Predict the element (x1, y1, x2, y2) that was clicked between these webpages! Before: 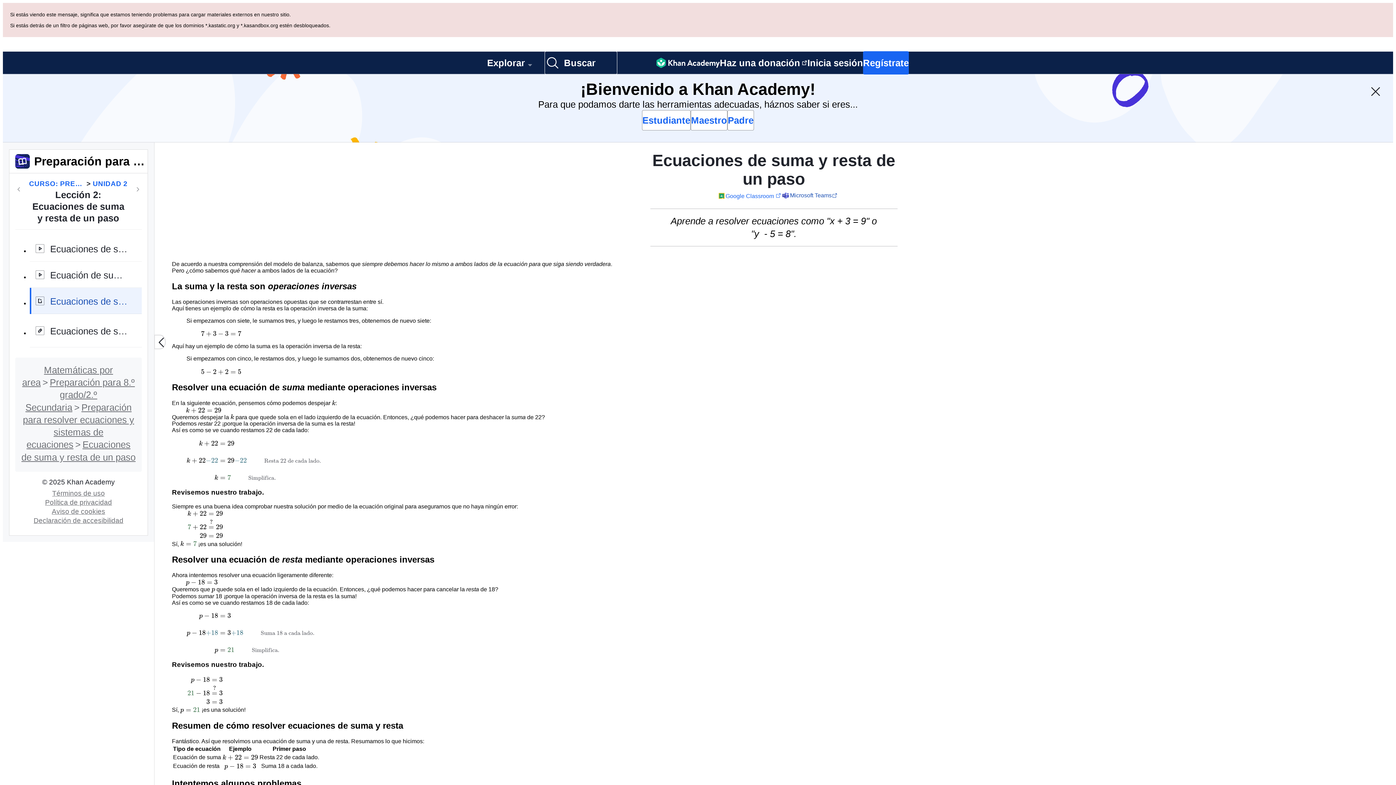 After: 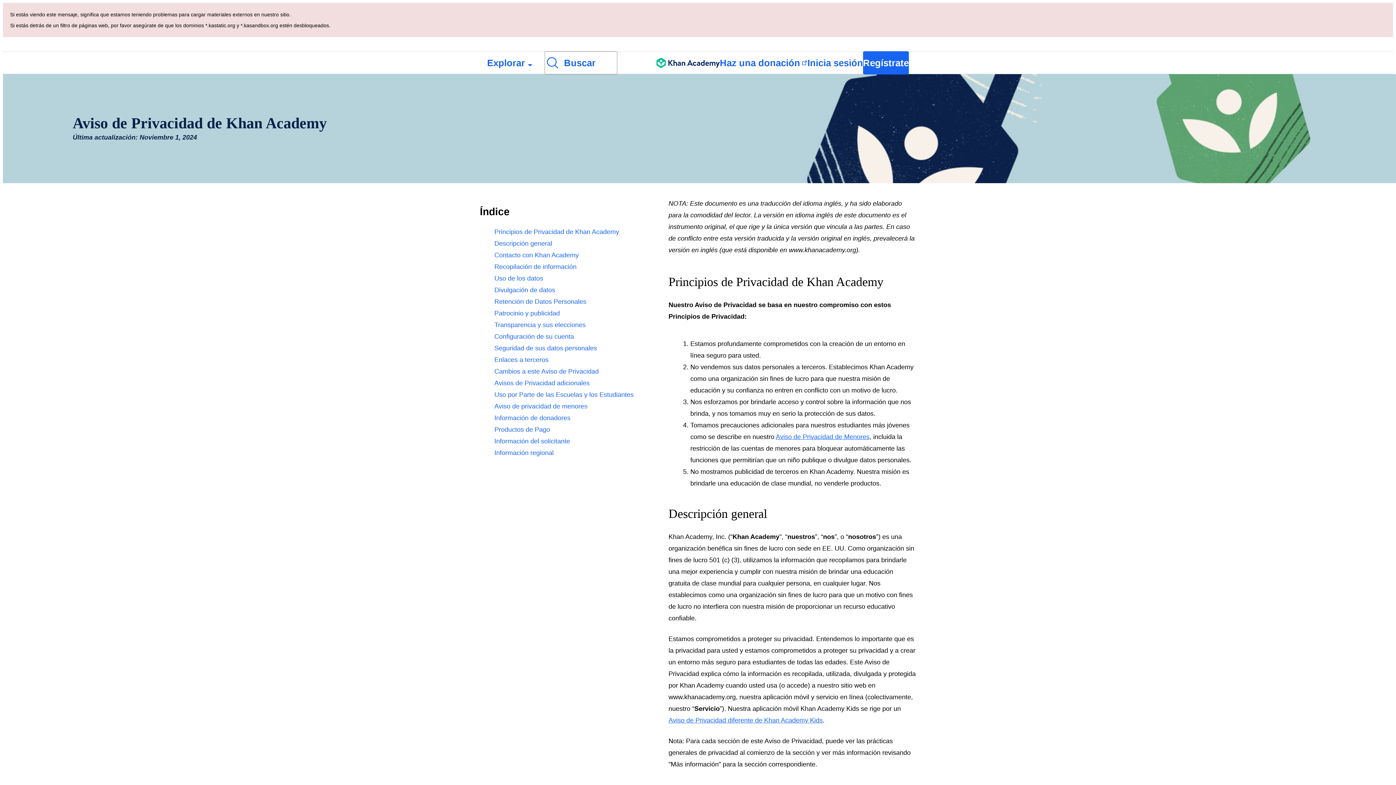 Action: bbox: (42, 430, 114, 438) label: Política de privacidad